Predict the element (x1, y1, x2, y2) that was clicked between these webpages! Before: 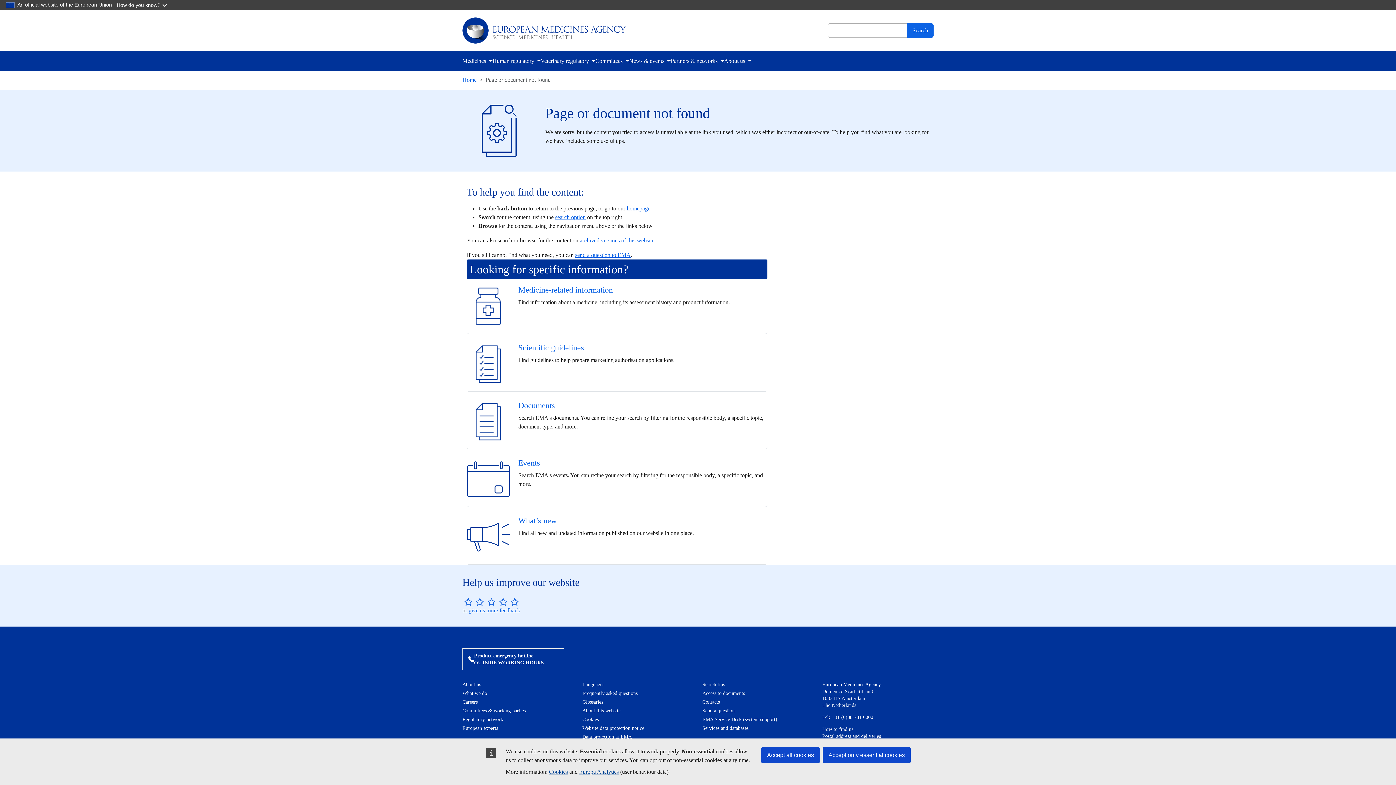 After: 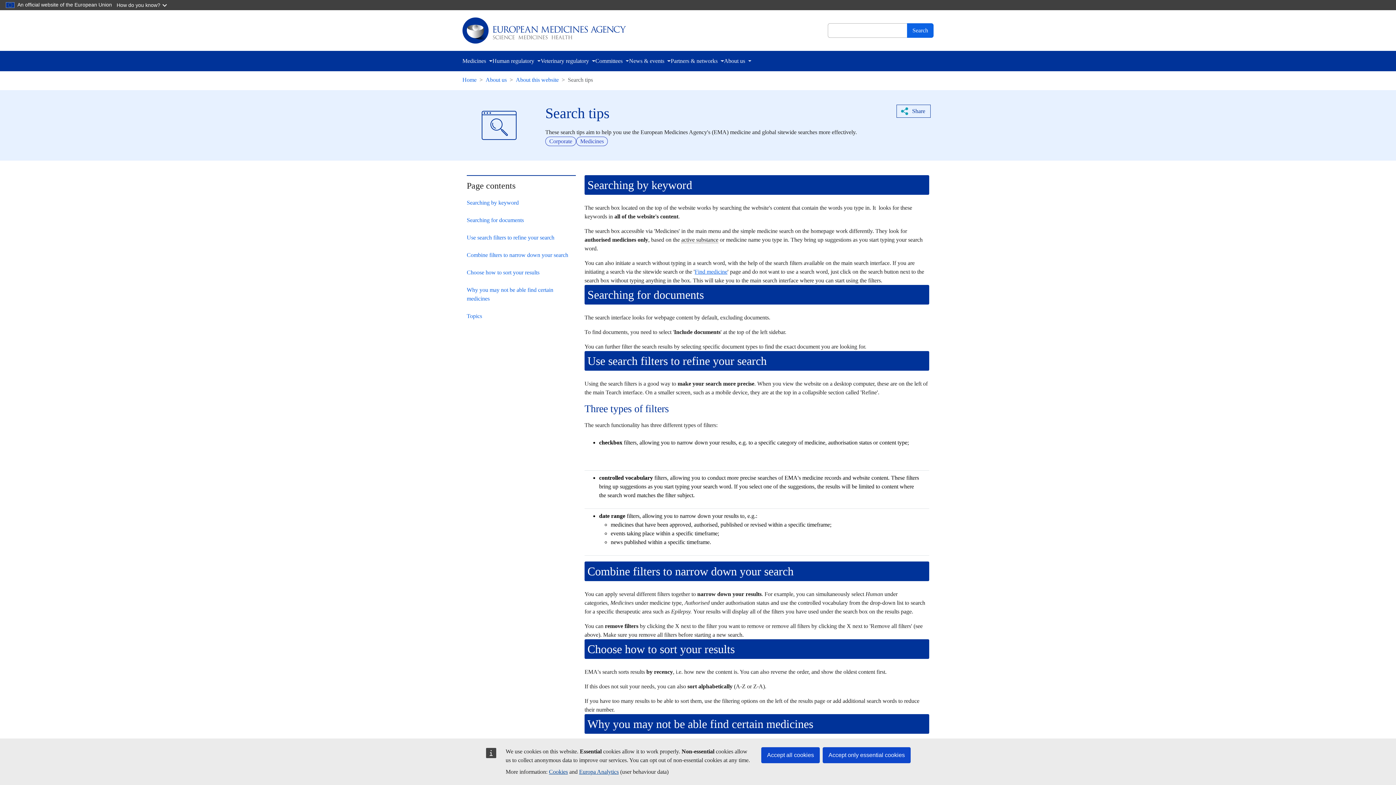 Action: label: Search tips bbox: (702, 682, 725, 687)